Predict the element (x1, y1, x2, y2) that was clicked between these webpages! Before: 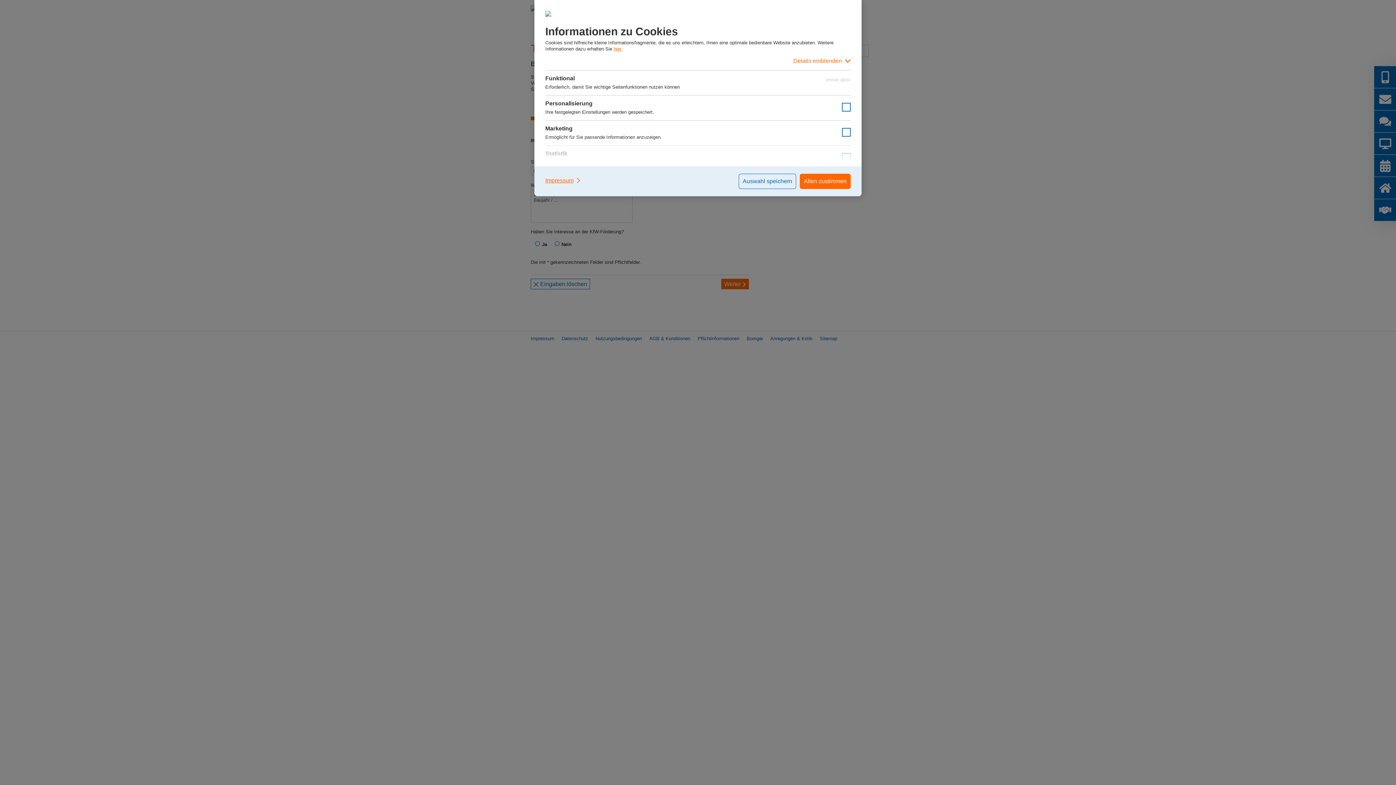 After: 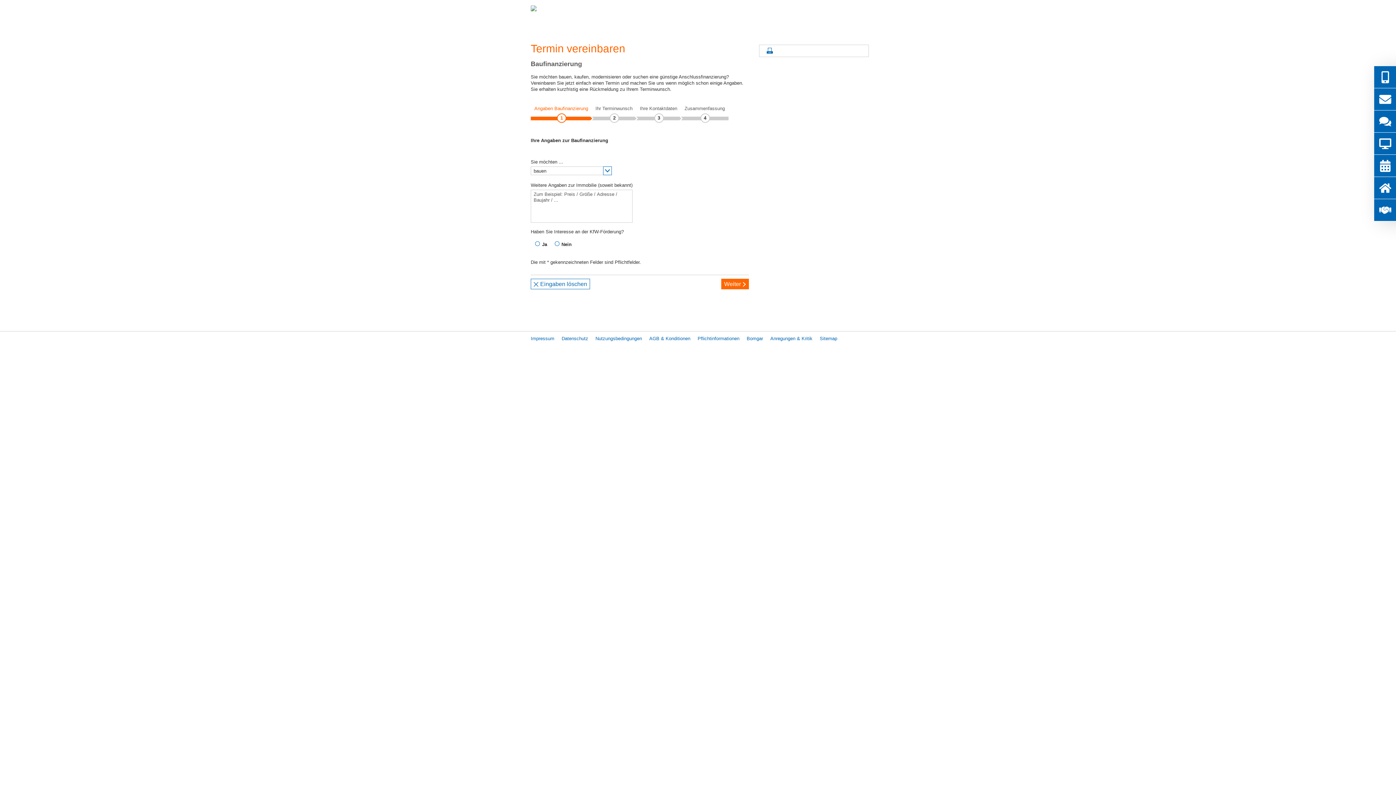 Action: label: Auswahl speichern bbox: (738, 173, 796, 189)